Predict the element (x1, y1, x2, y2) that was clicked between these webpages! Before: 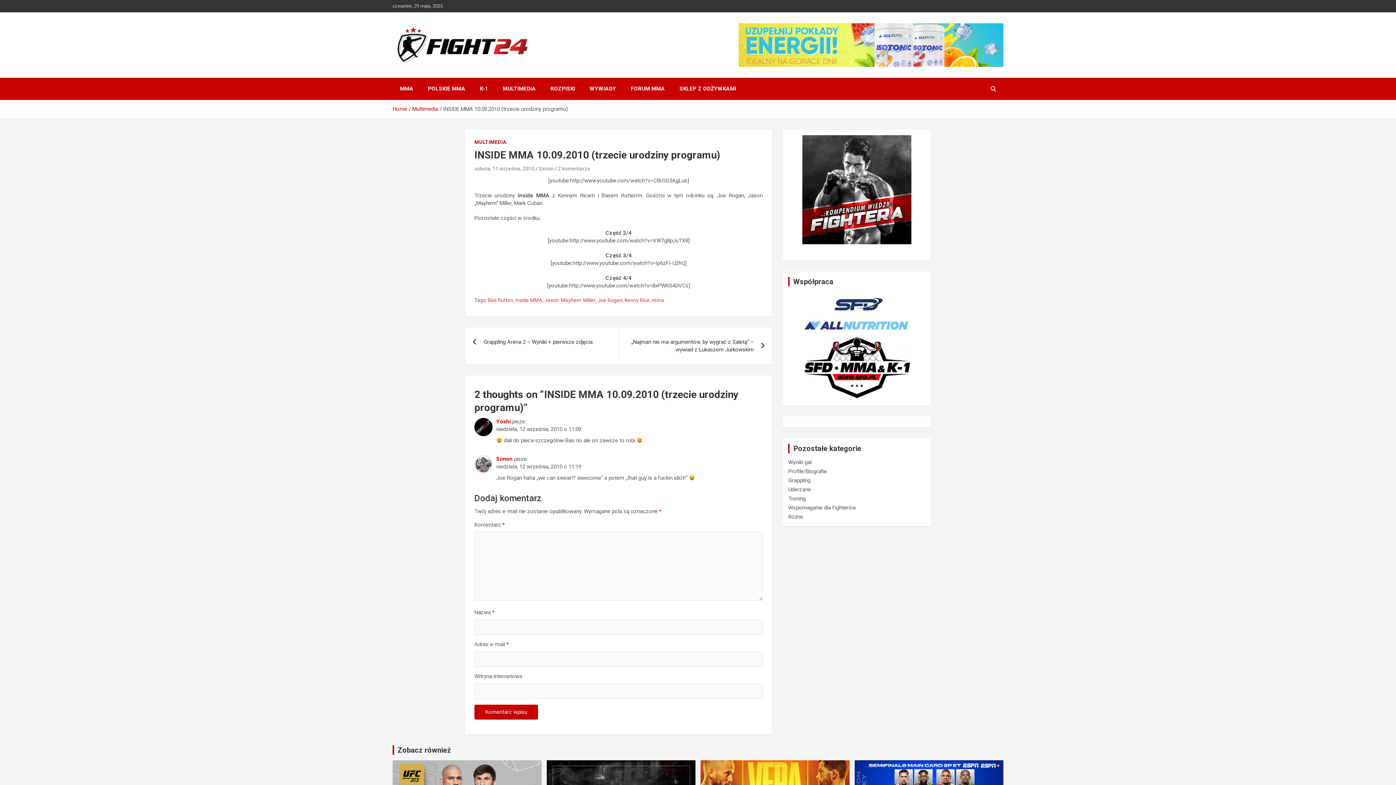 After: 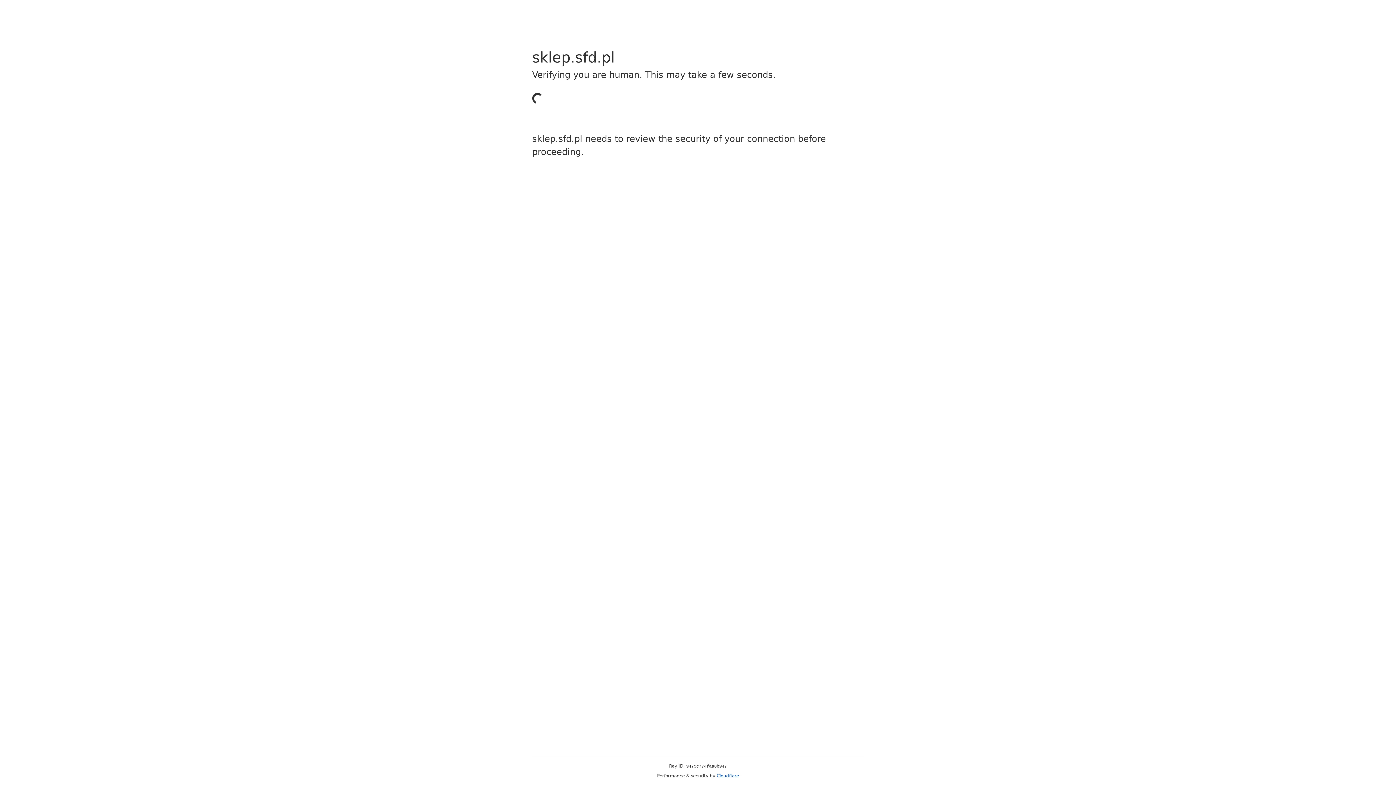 Action: bbox: (672, 77, 743, 100) label: SKLEP Z ODŻYWKAMI